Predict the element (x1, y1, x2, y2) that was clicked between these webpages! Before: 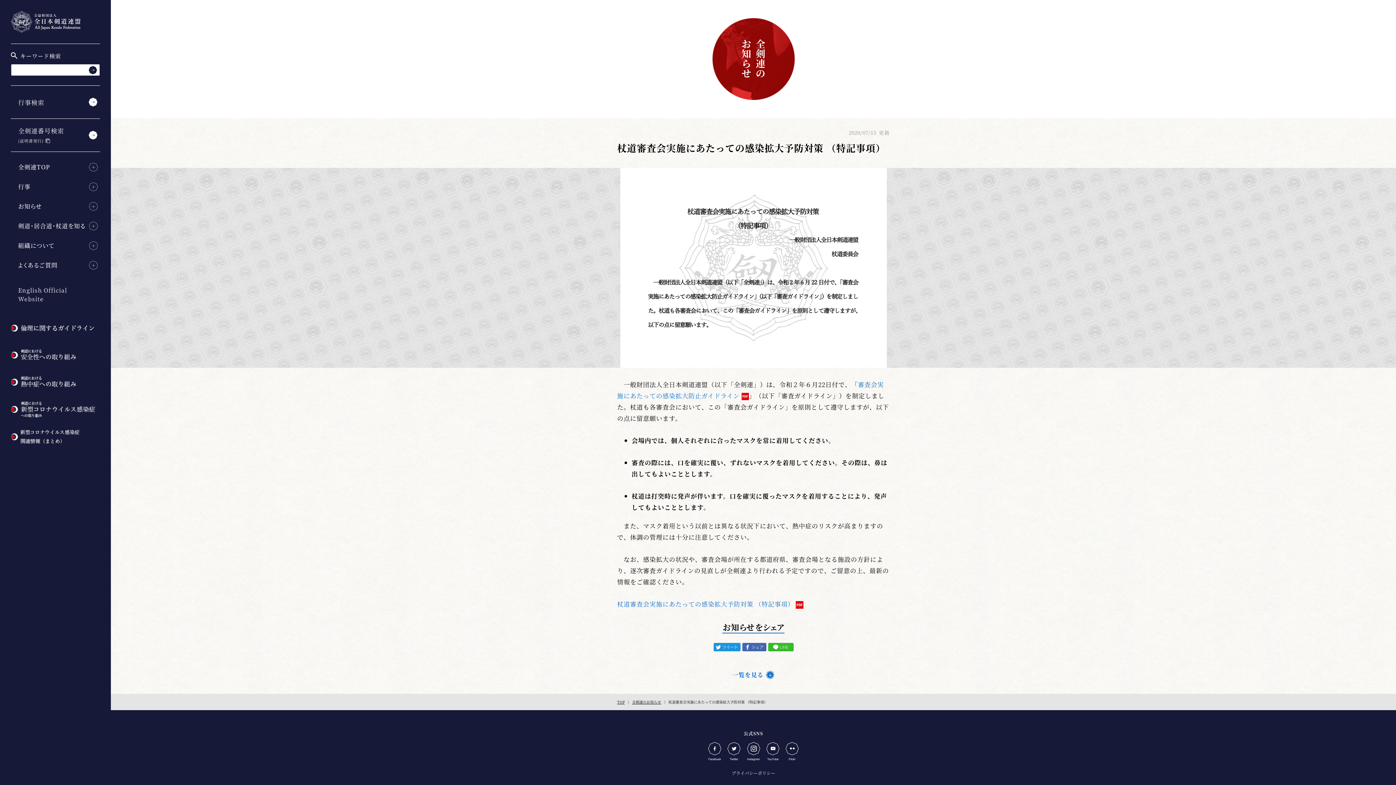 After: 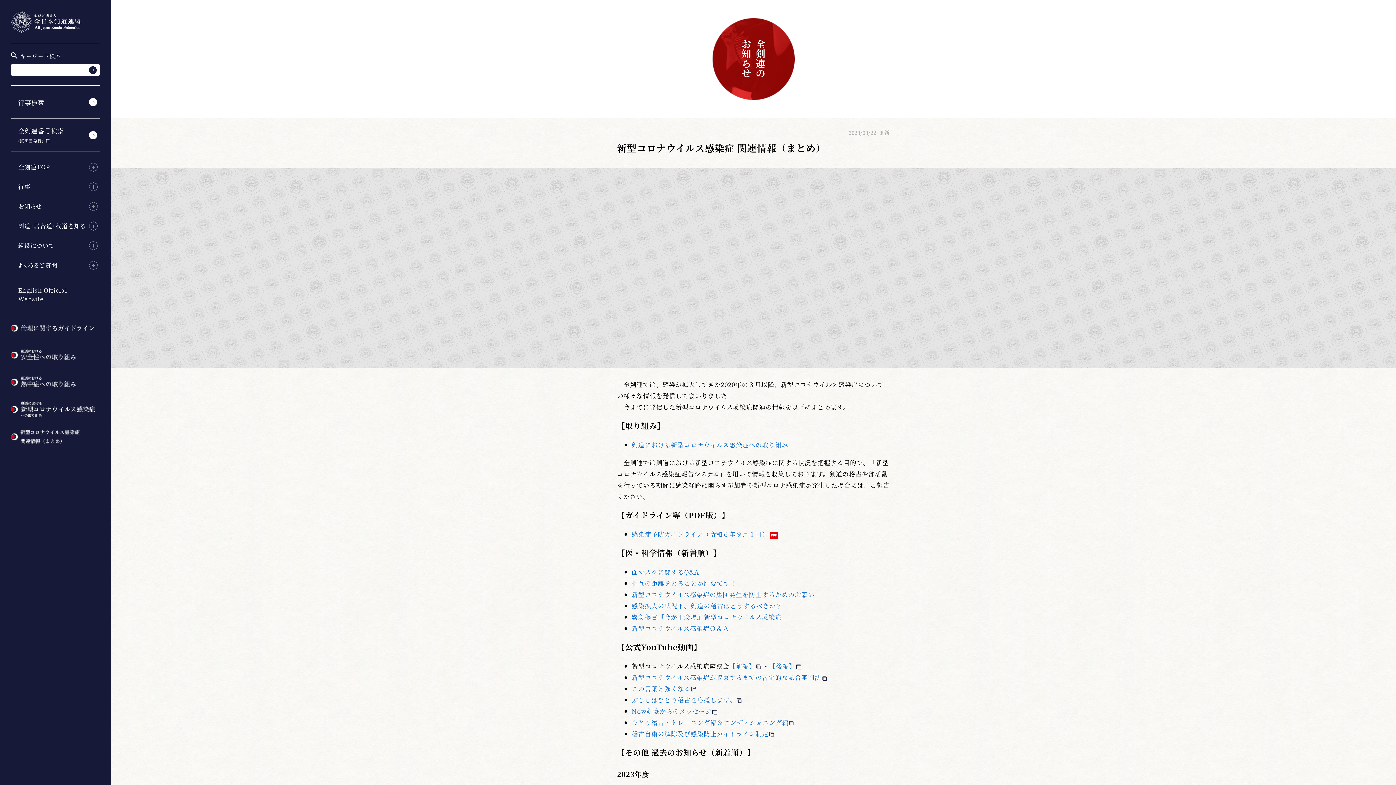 Action: bbox: (10, 439, 100, 446)